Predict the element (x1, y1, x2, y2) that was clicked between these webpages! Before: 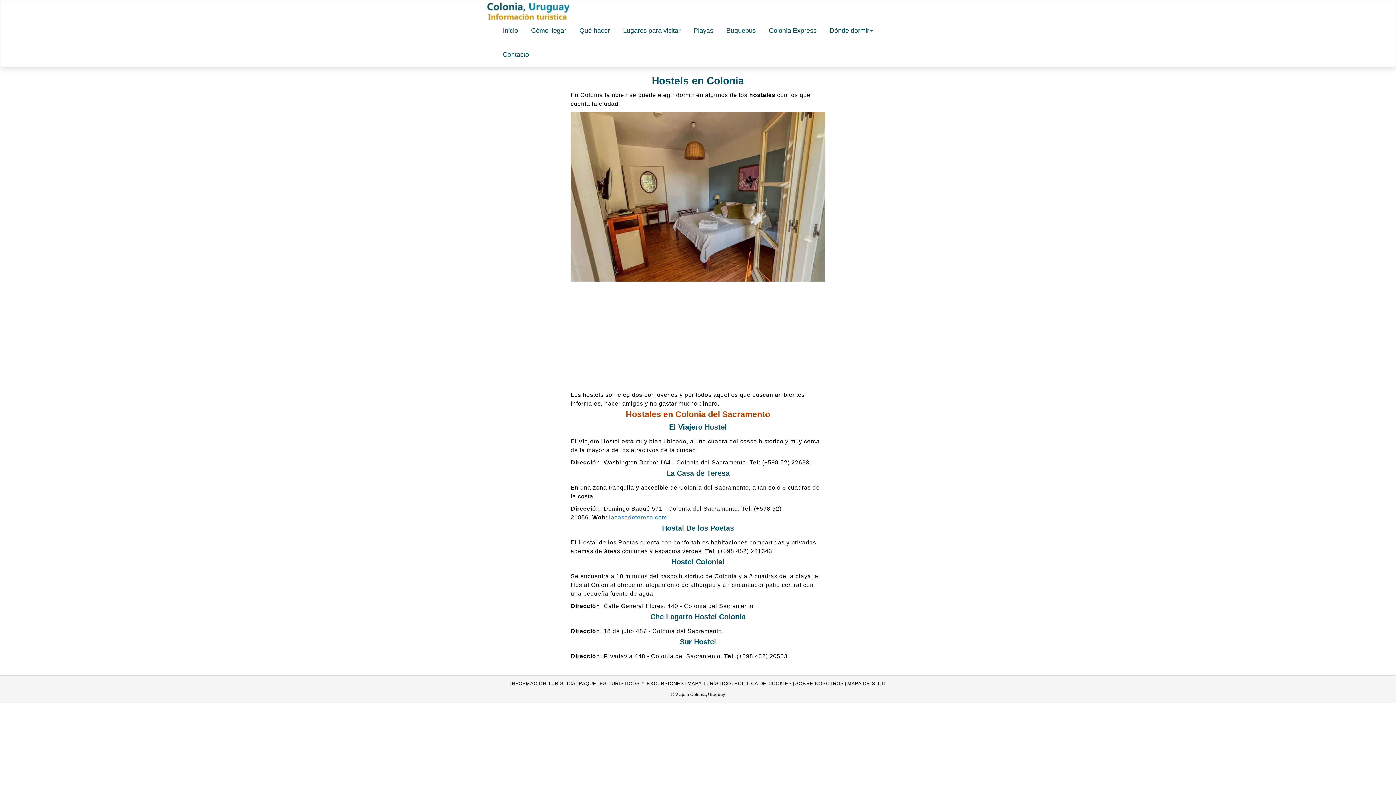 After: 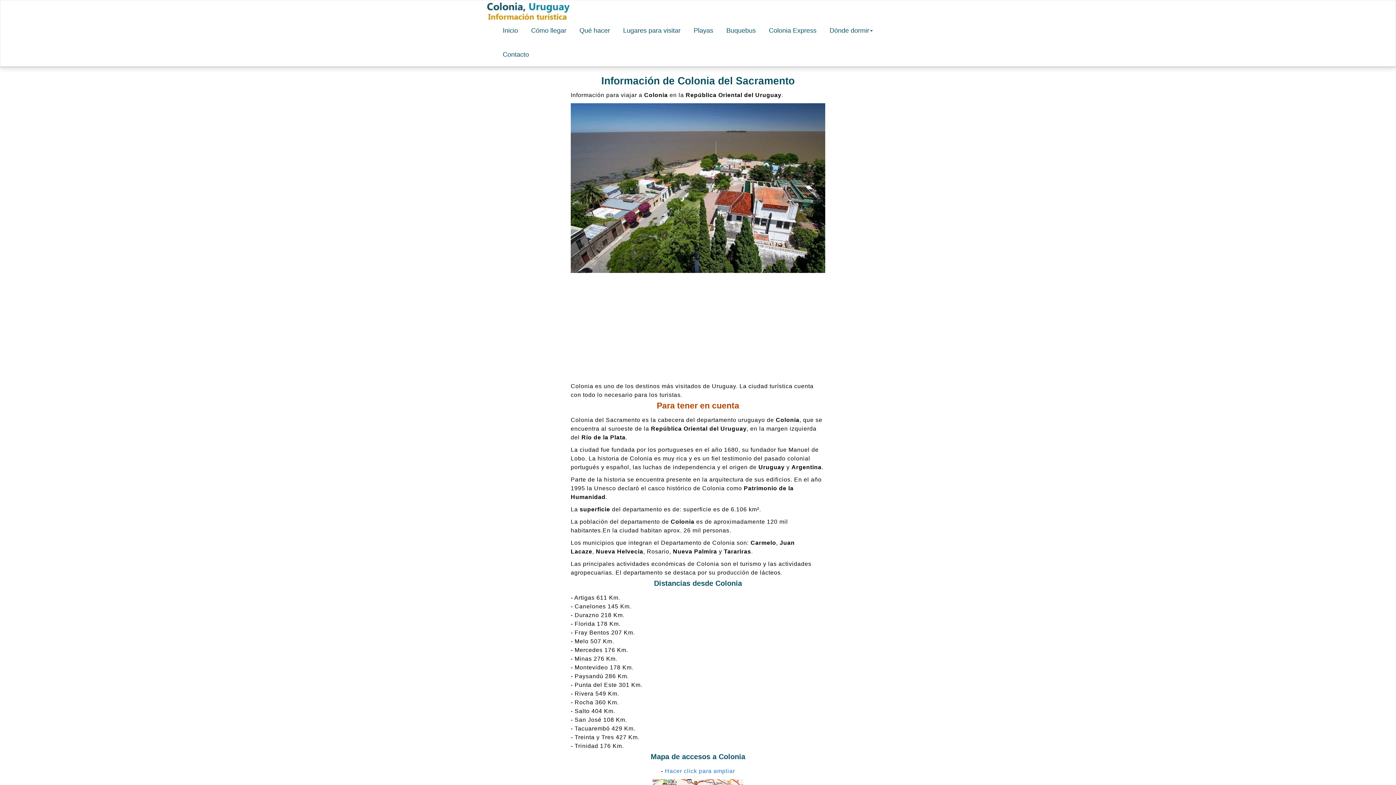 Action: bbox: (510, 681, 575, 686) label: INFORMACIÓN TURÍSTICA